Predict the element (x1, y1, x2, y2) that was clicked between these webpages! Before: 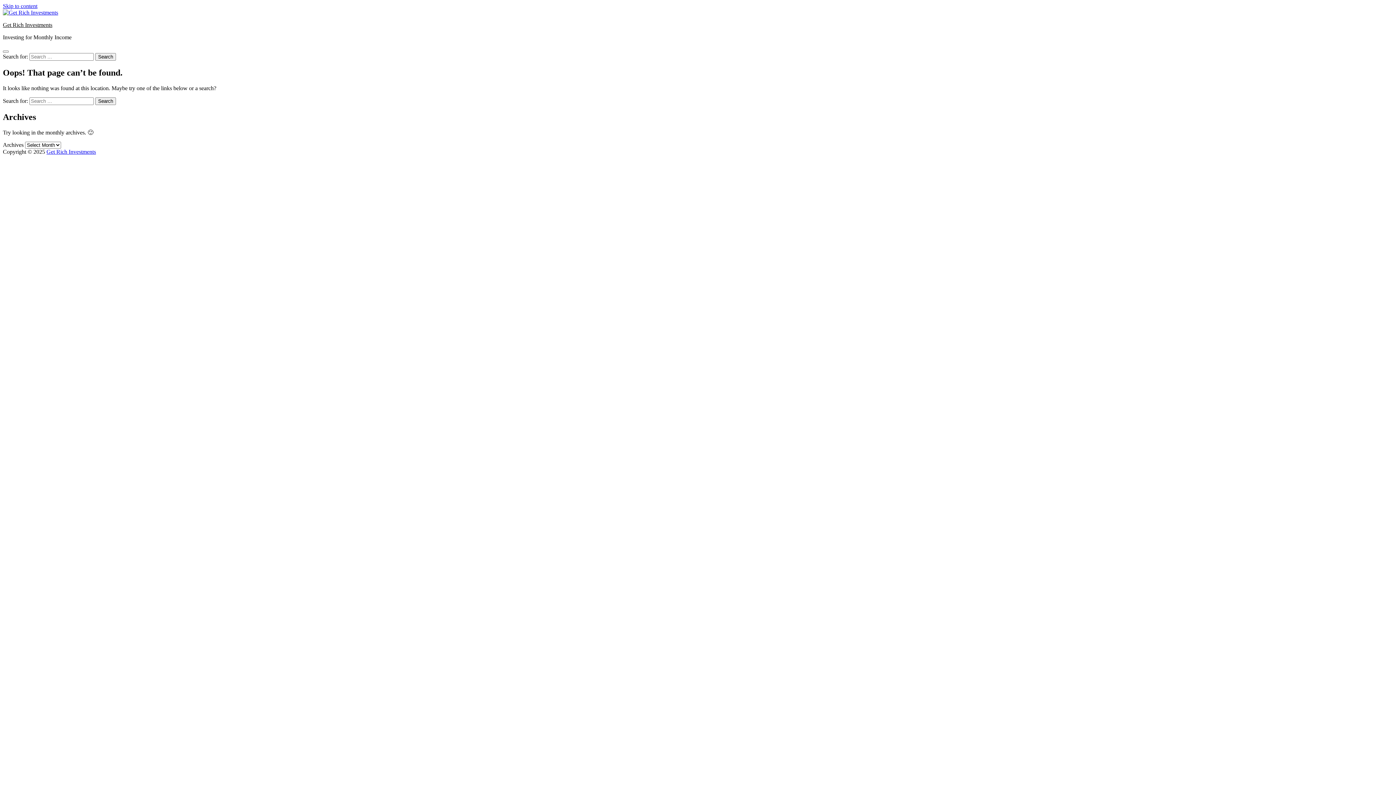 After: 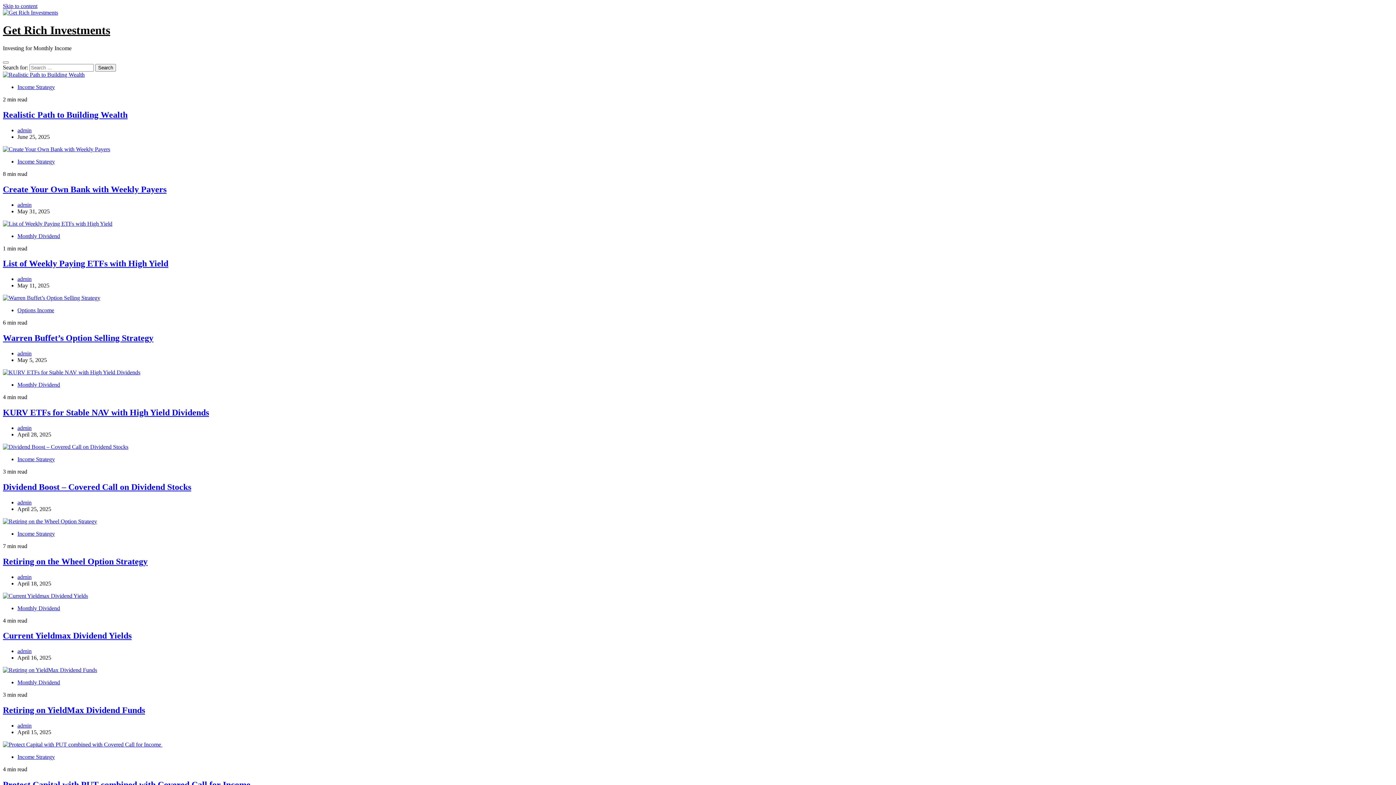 Action: label: Get Rich Investments bbox: (2, 21, 52, 28)